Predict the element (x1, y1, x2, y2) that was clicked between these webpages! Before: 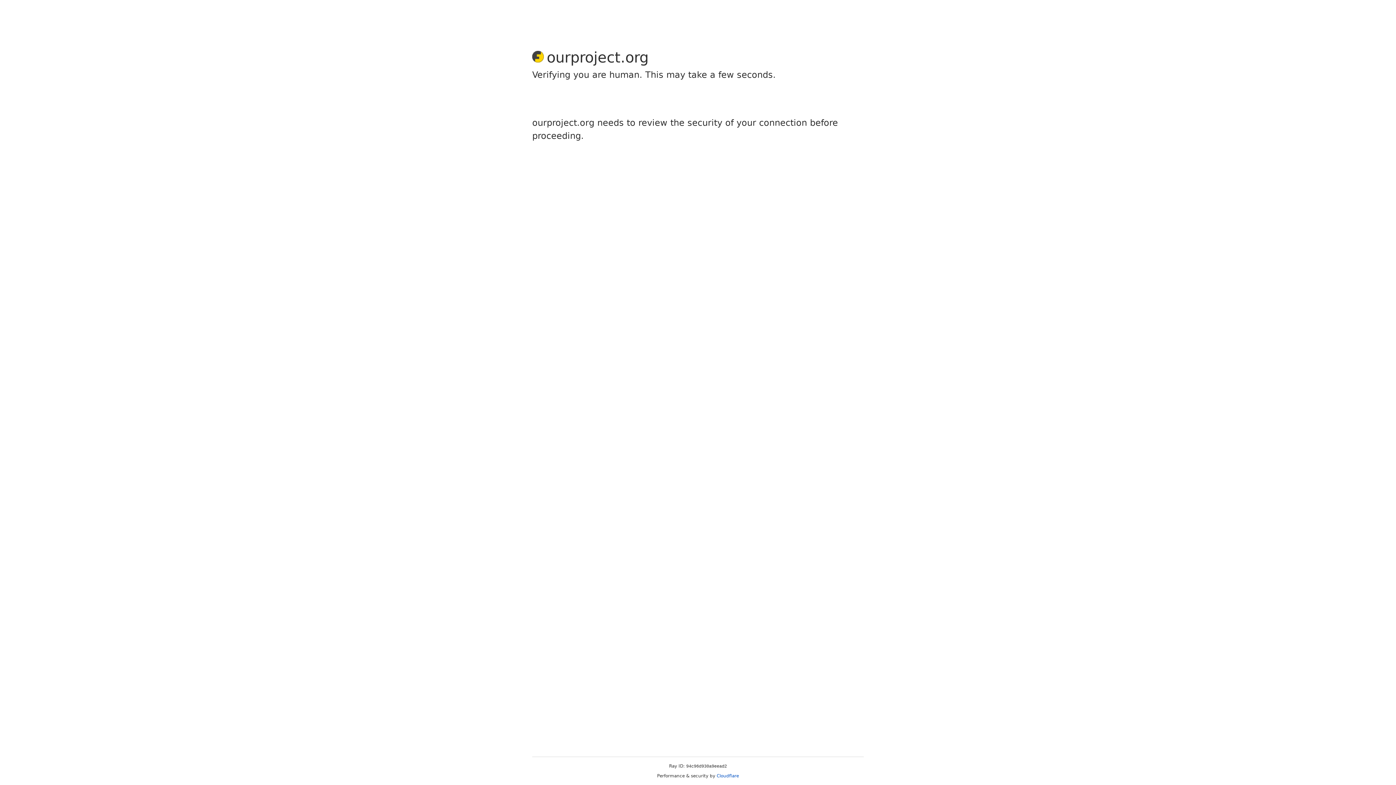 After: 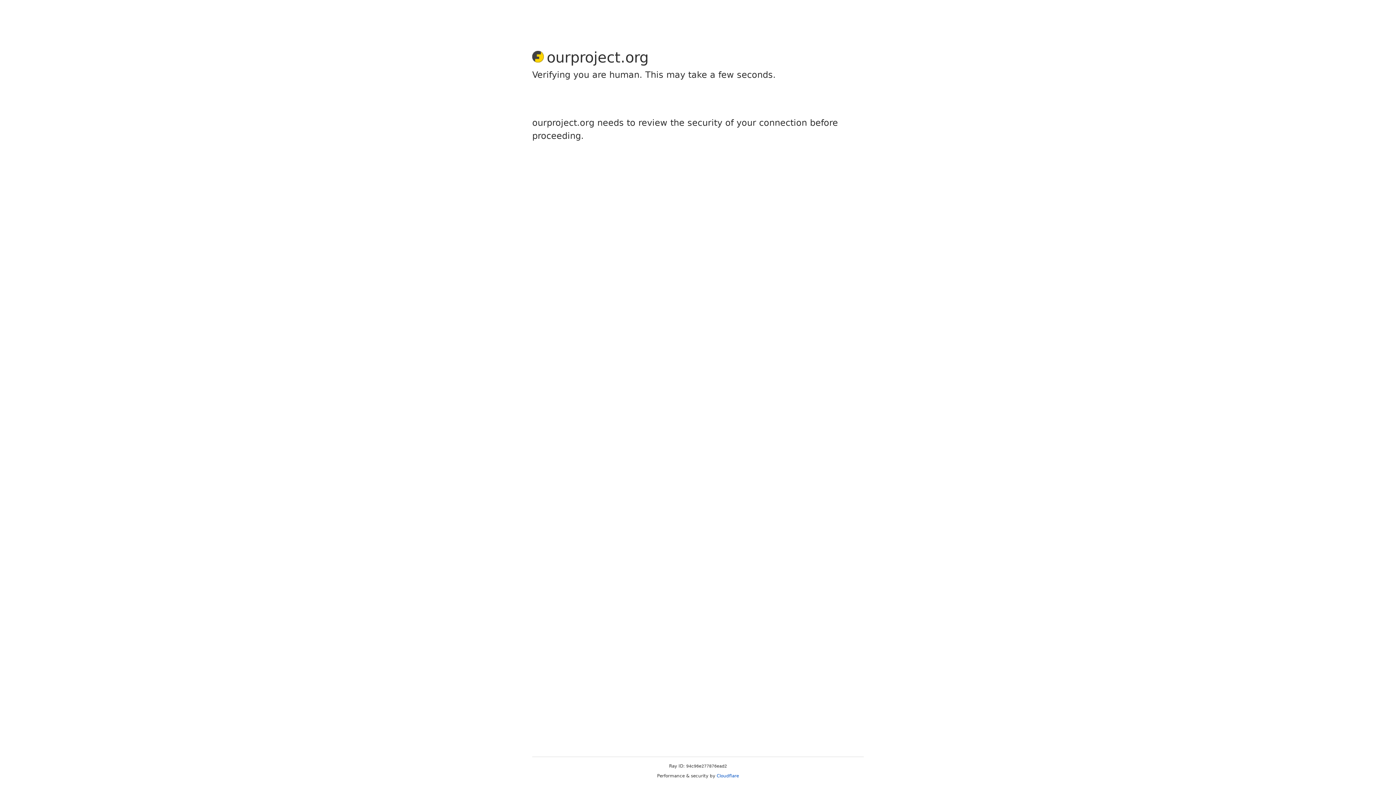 Action: label: Cloudflare bbox: (716, 773, 739, 778)